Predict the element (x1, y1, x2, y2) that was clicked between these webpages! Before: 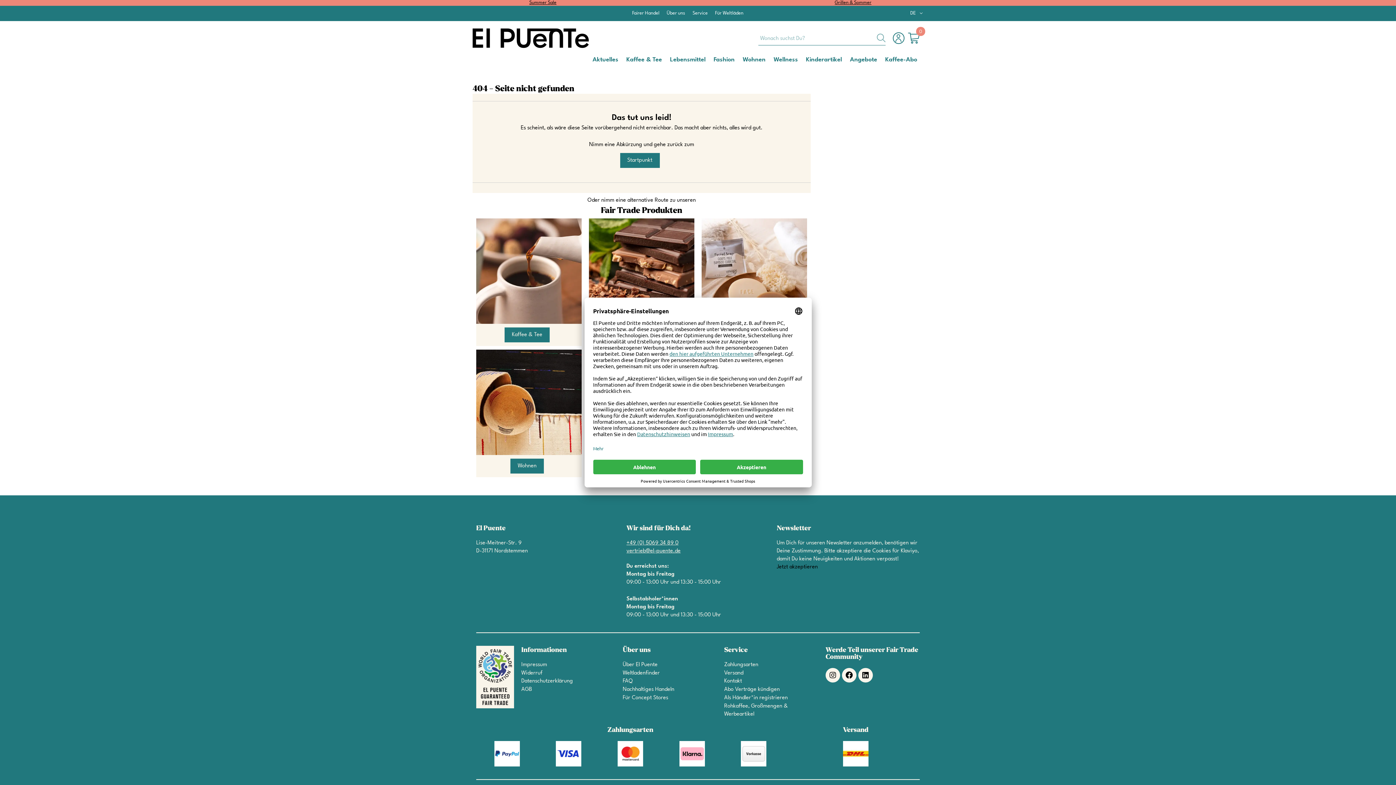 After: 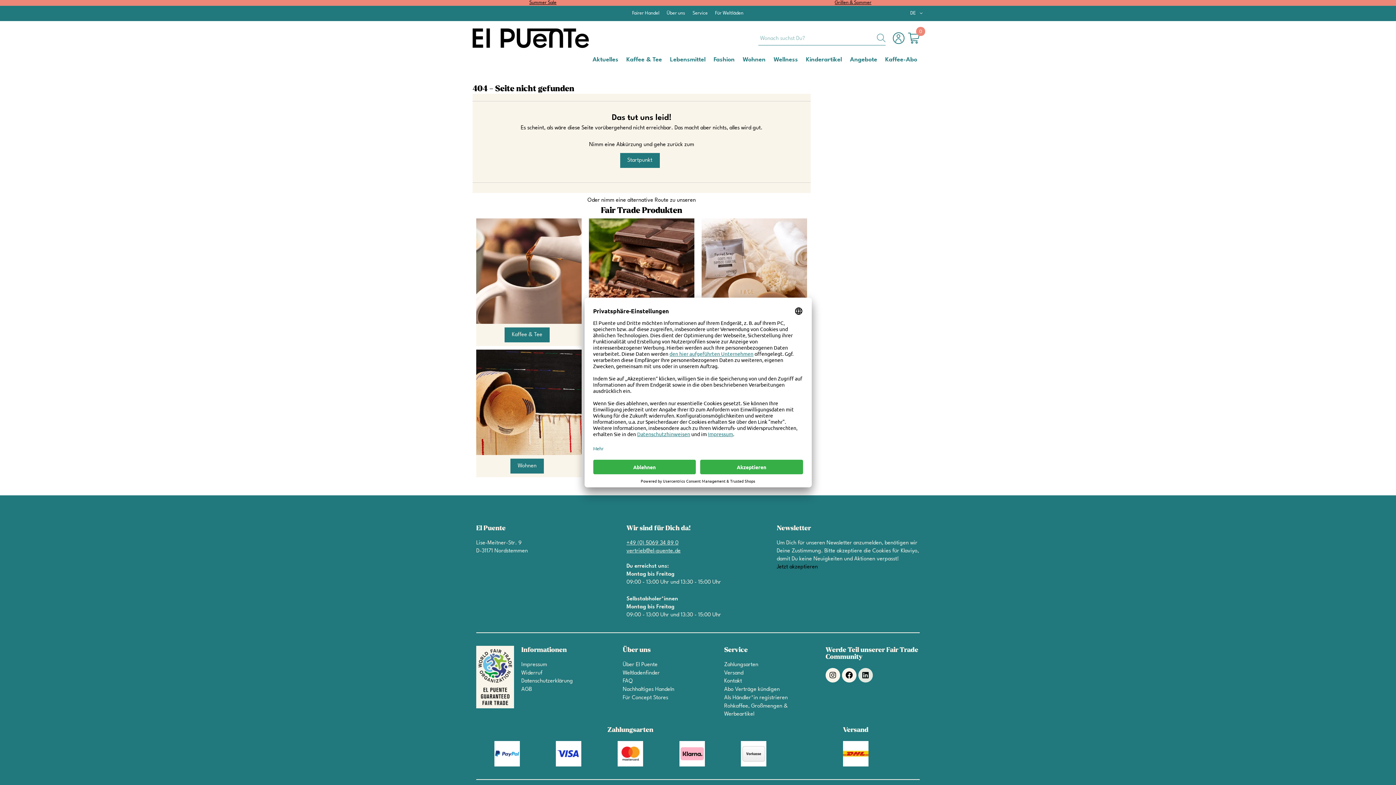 Action: bbox: (858, 668, 873, 682) label: Linkedin